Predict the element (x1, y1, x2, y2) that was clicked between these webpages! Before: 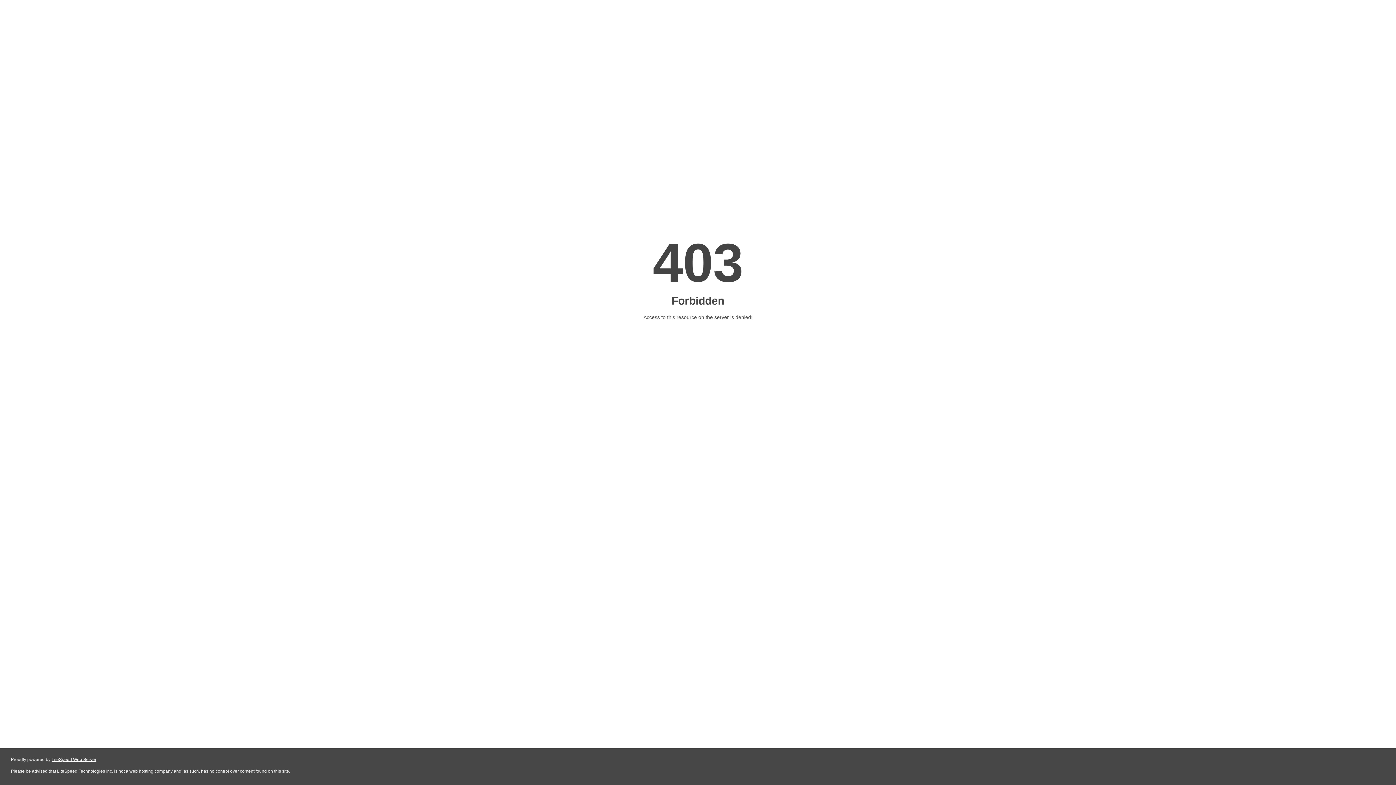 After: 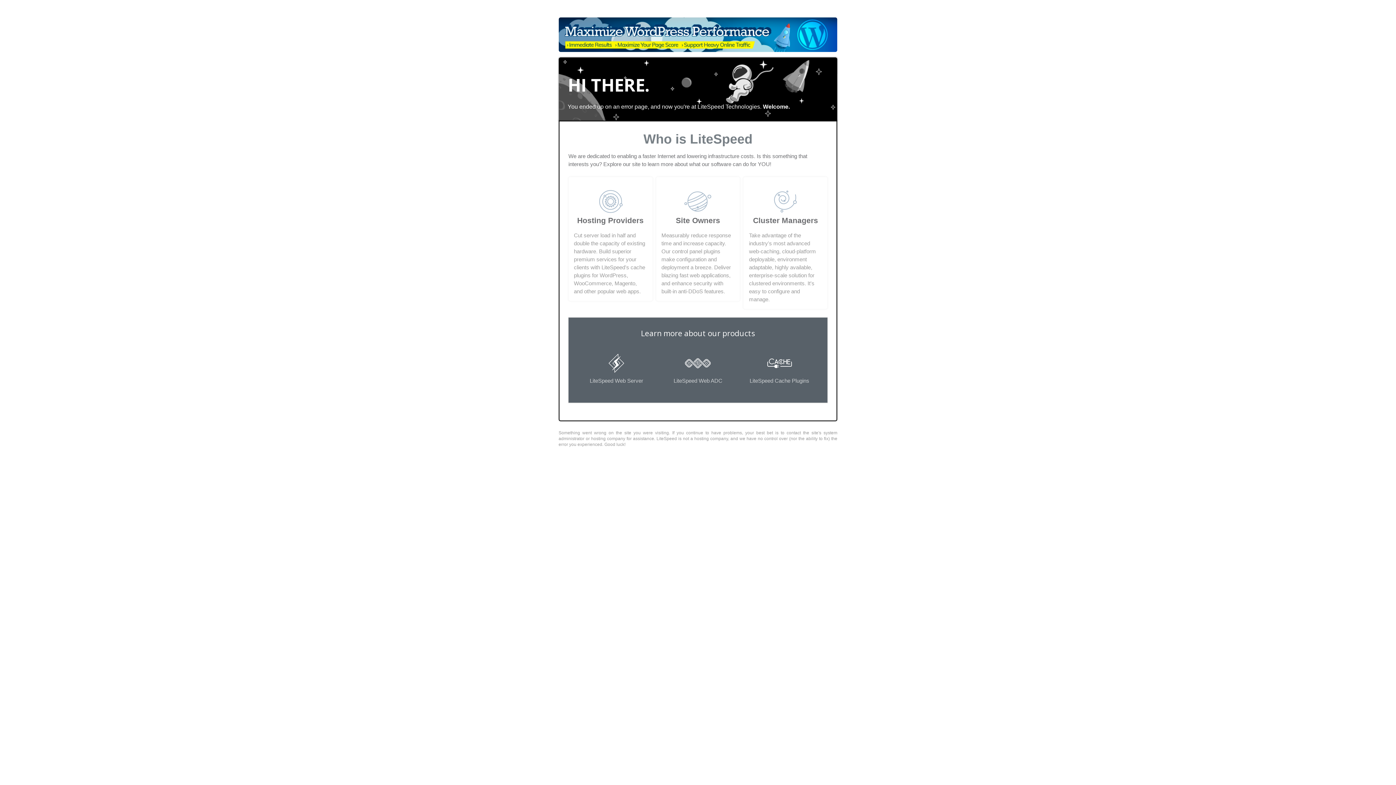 Action: bbox: (51, 757, 96, 762) label: LiteSpeed Web Server